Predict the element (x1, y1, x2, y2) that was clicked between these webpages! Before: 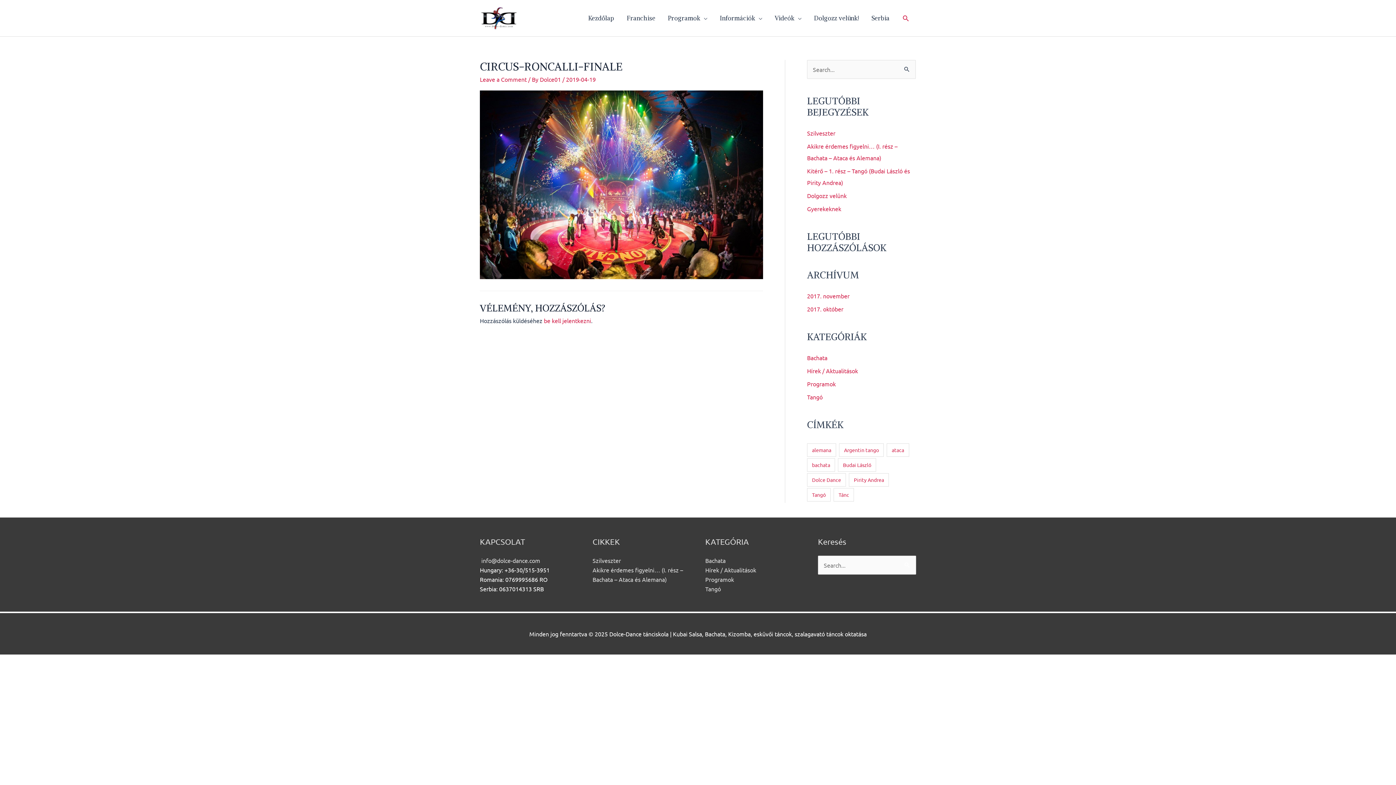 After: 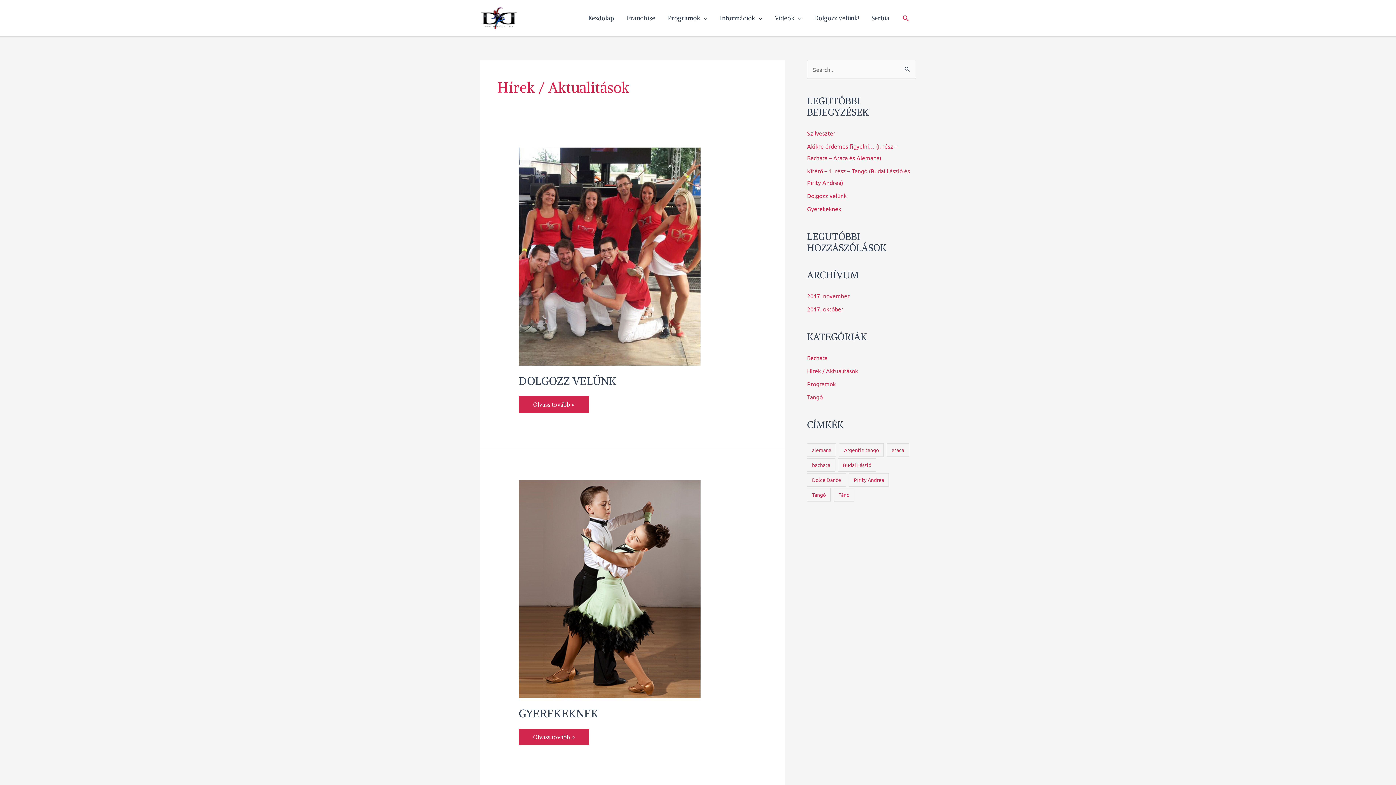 Action: label: Hírek / Aktualitások bbox: (807, 367, 858, 374)